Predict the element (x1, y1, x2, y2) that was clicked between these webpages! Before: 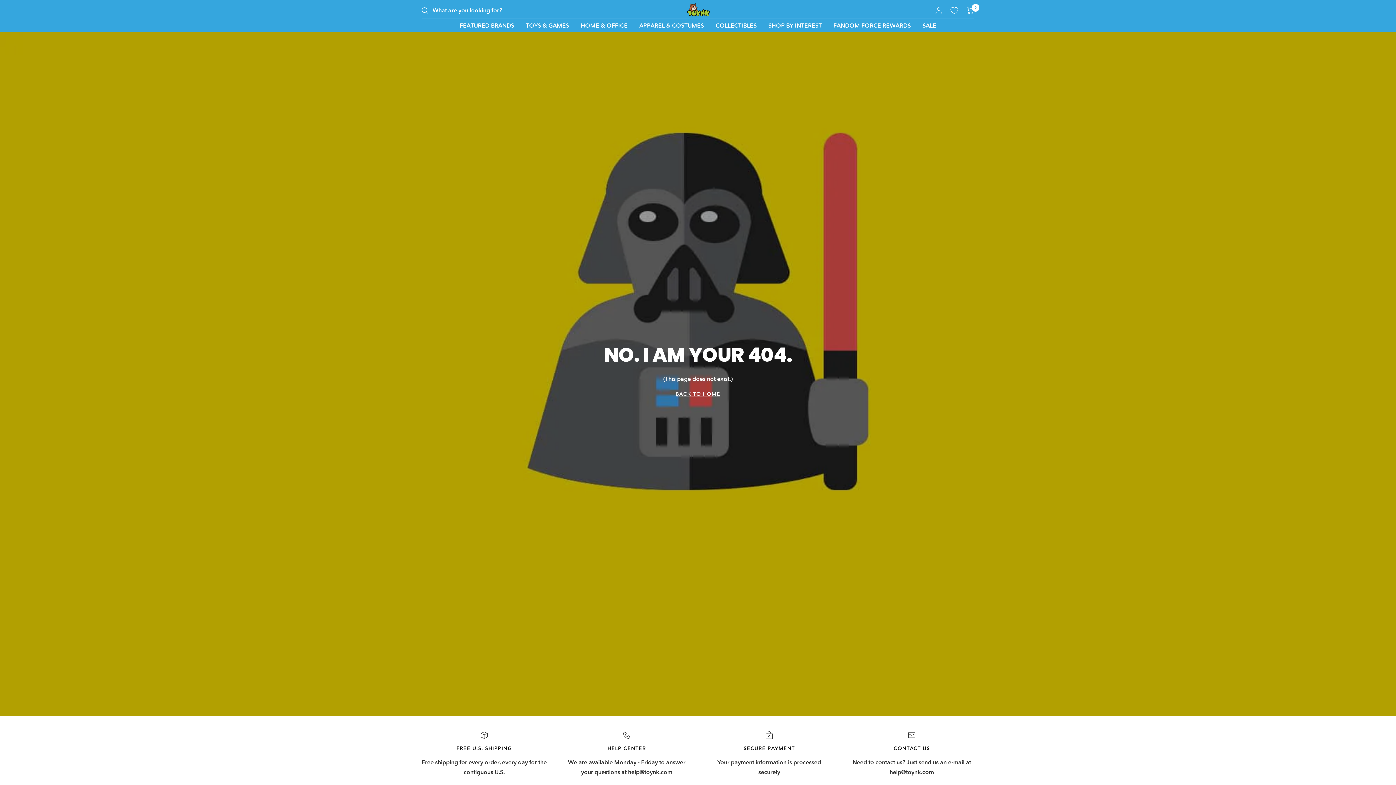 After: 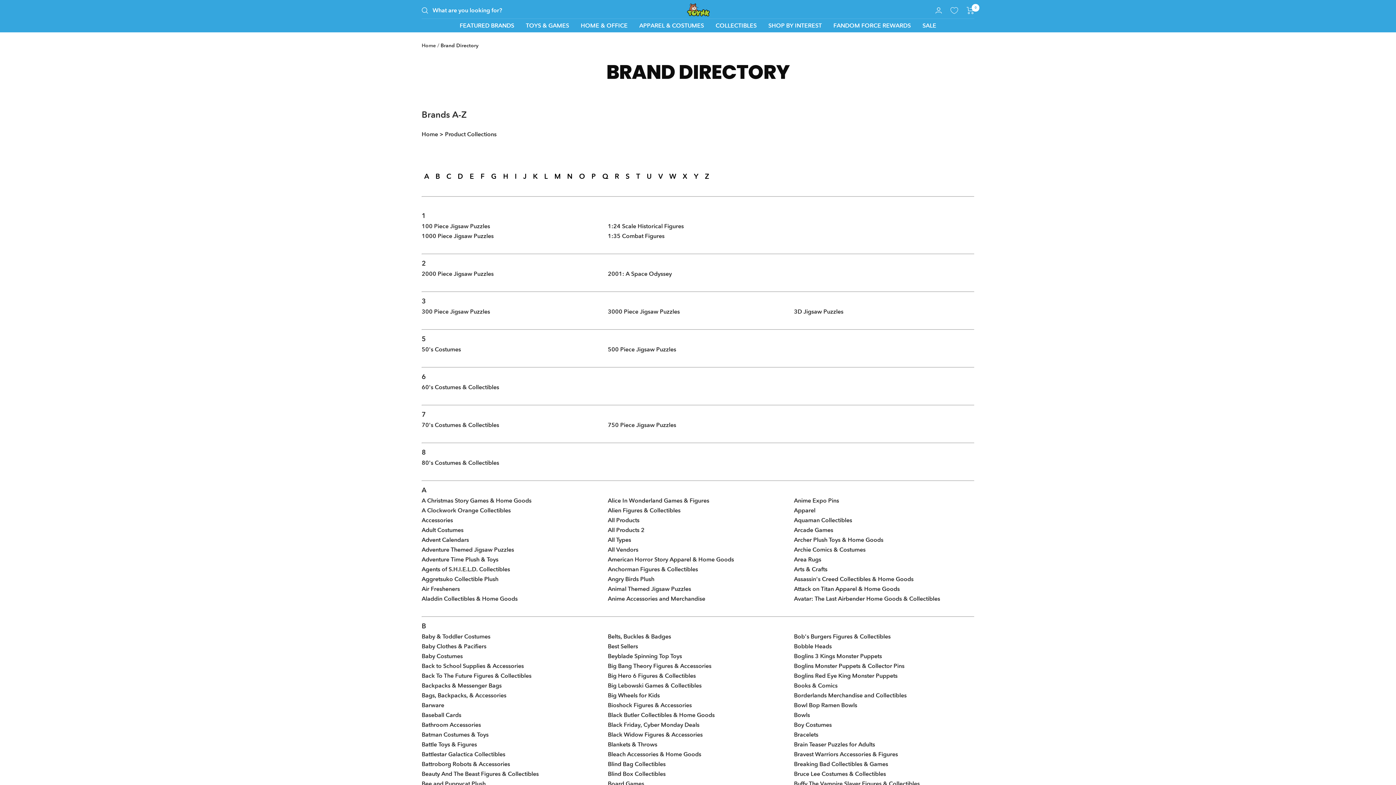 Action: label: SHOP BY INTEREST bbox: (768, 20, 822, 30)